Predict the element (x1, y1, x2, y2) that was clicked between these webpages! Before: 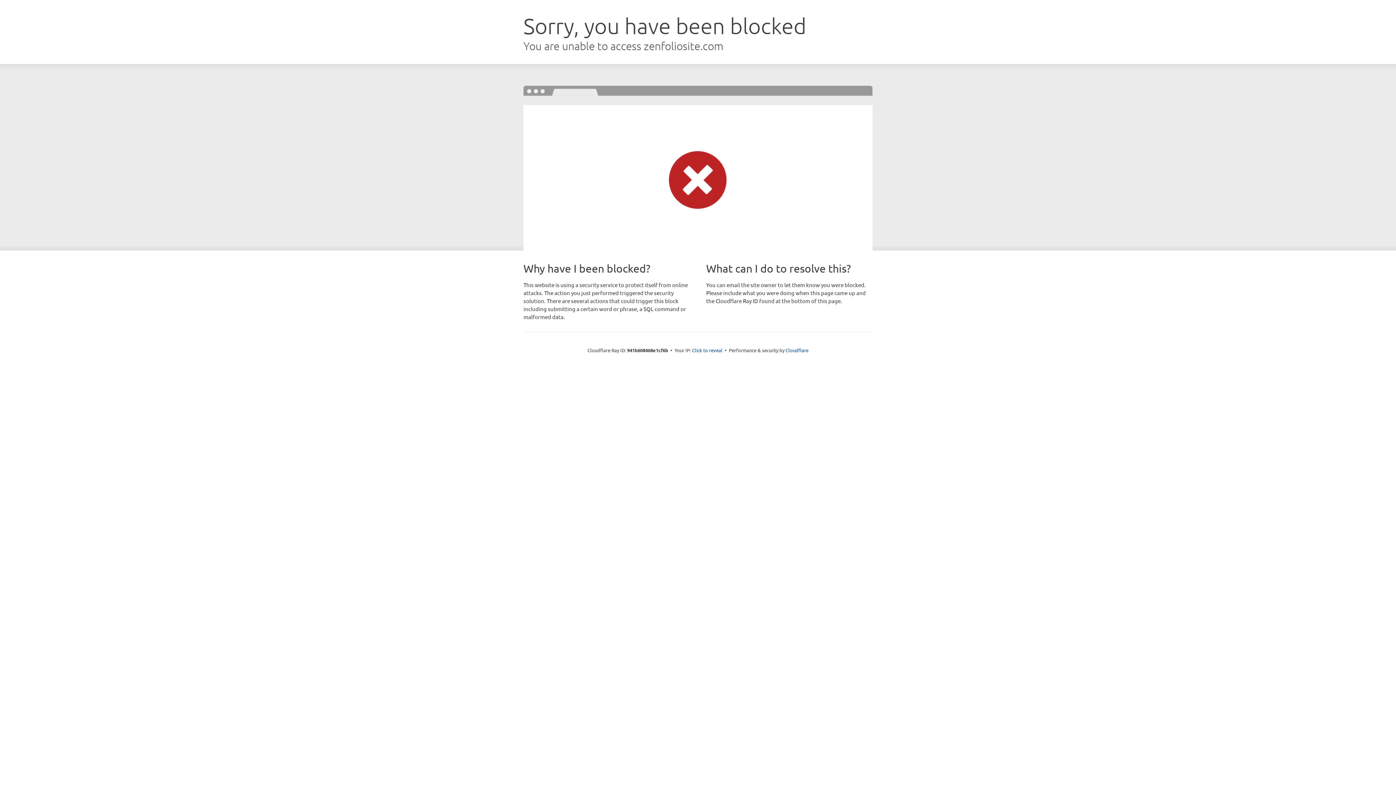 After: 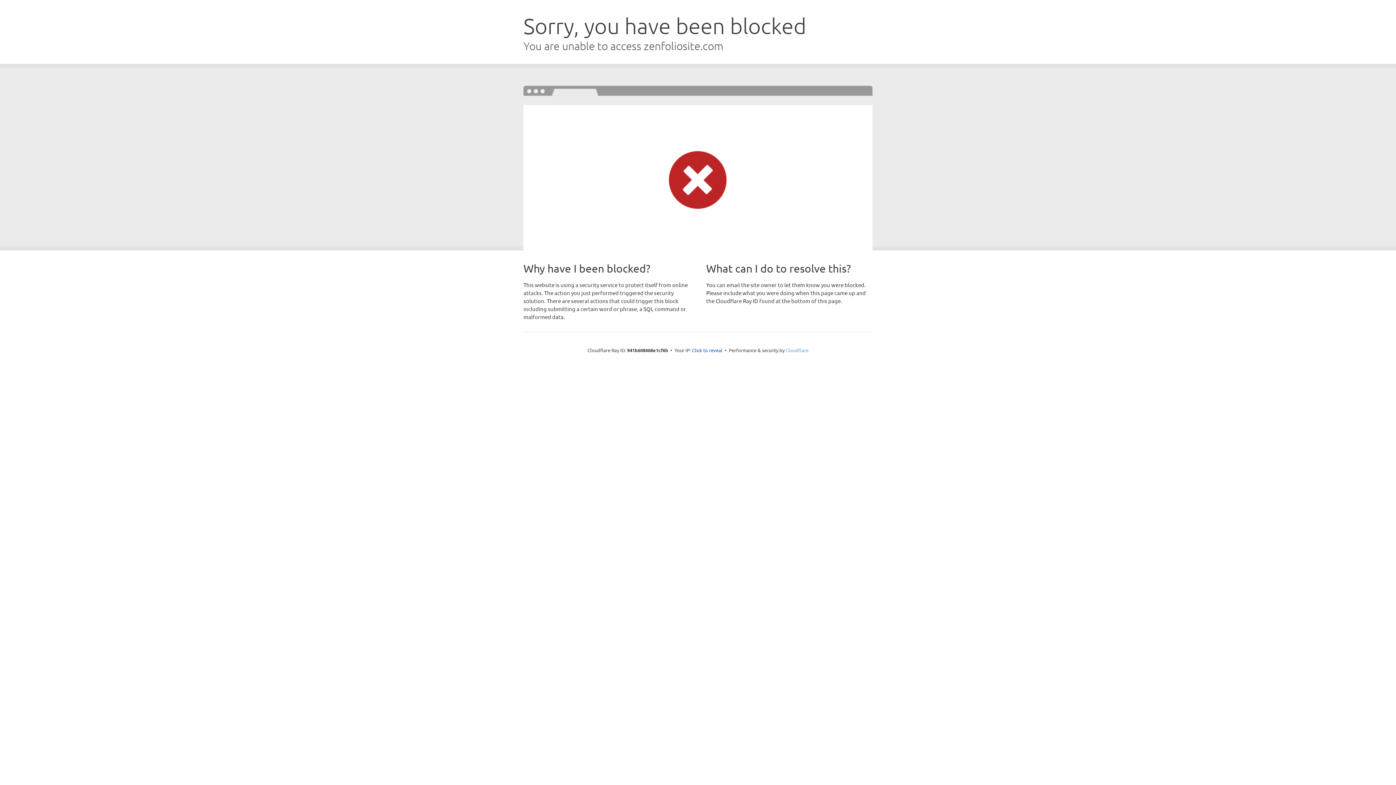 Action: label: Cloudflare bbox: (785, 347, 808, 353)